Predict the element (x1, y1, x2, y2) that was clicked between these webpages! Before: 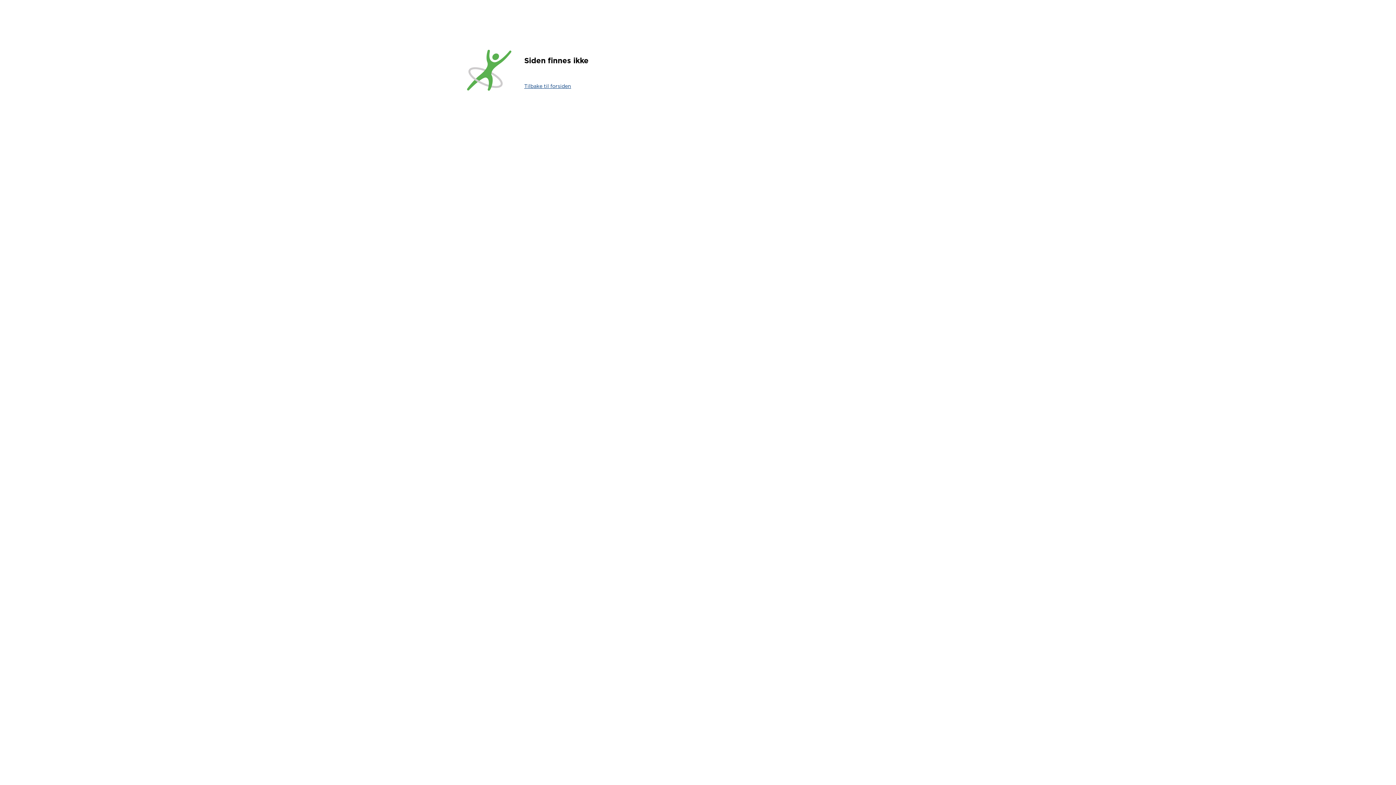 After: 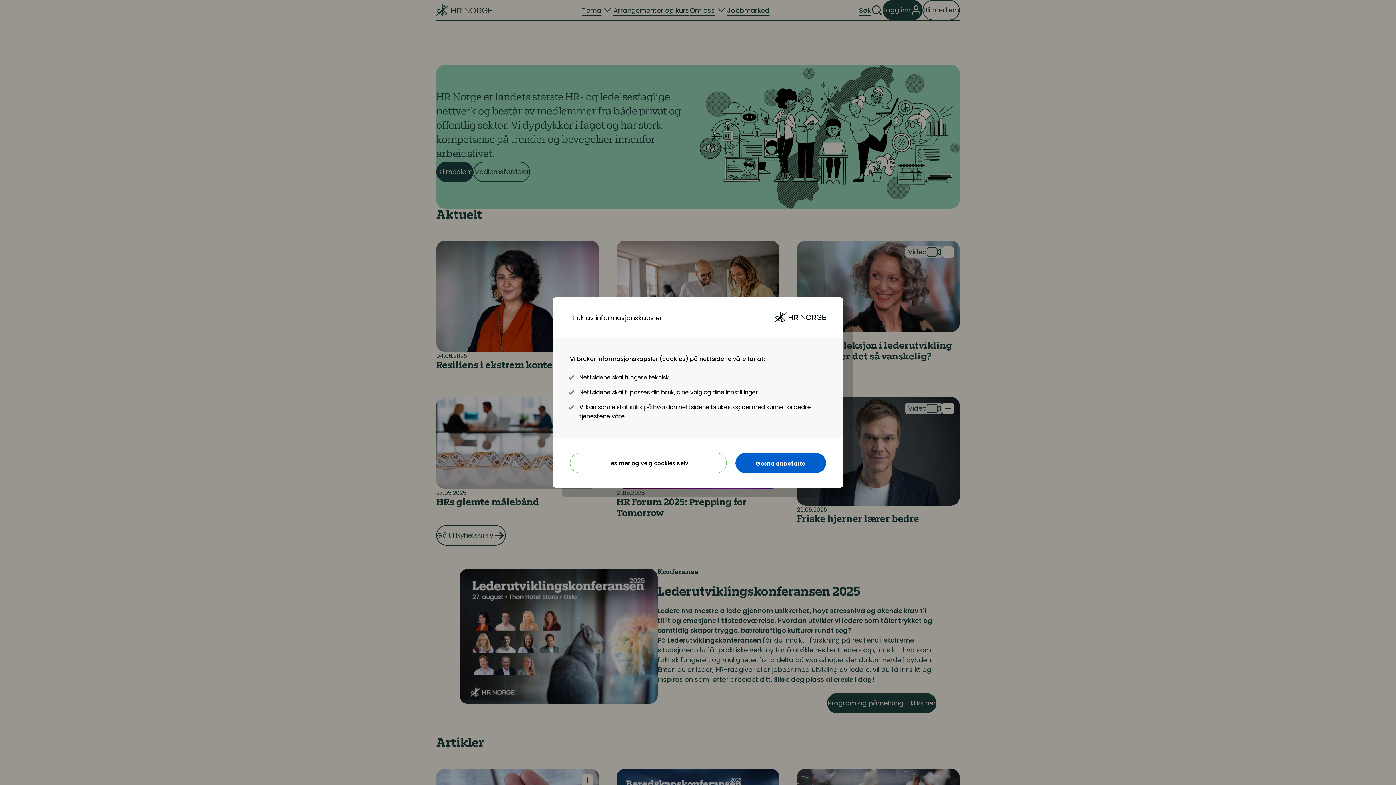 Action: bbox: (524, 84, 571, 88) label: Tilbake til forsiden